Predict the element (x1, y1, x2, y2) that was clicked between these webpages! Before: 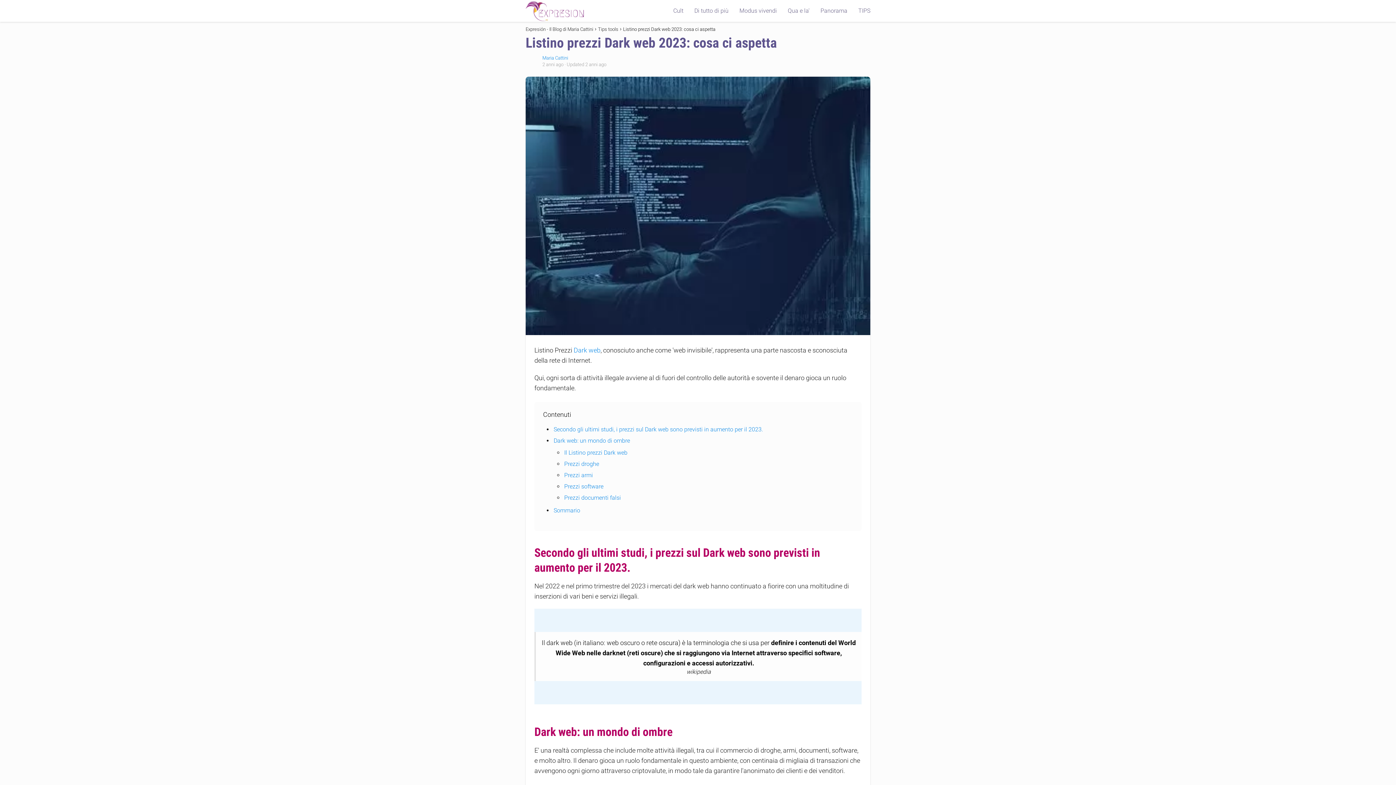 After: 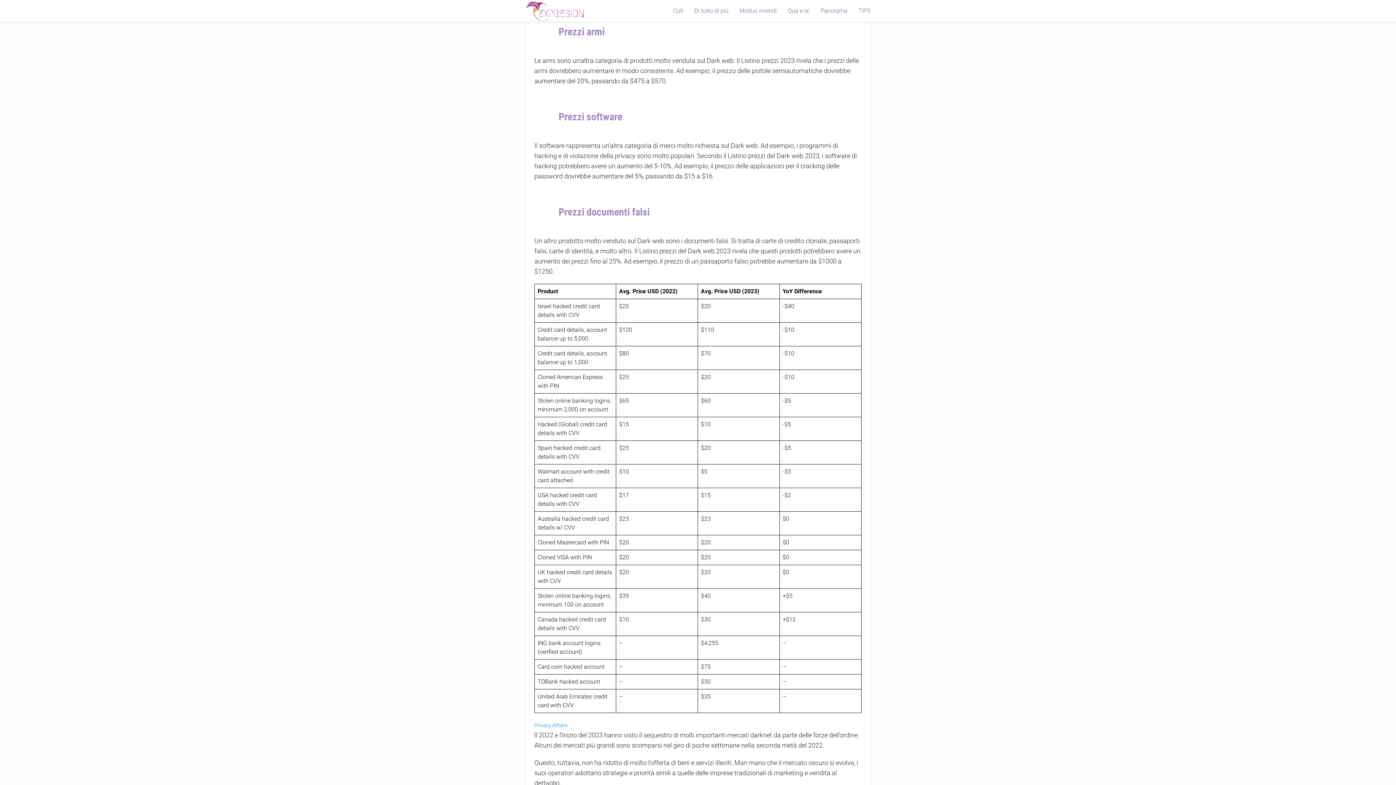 Action: bbox: (564, 472, 593, 478) label: Prezzi armi